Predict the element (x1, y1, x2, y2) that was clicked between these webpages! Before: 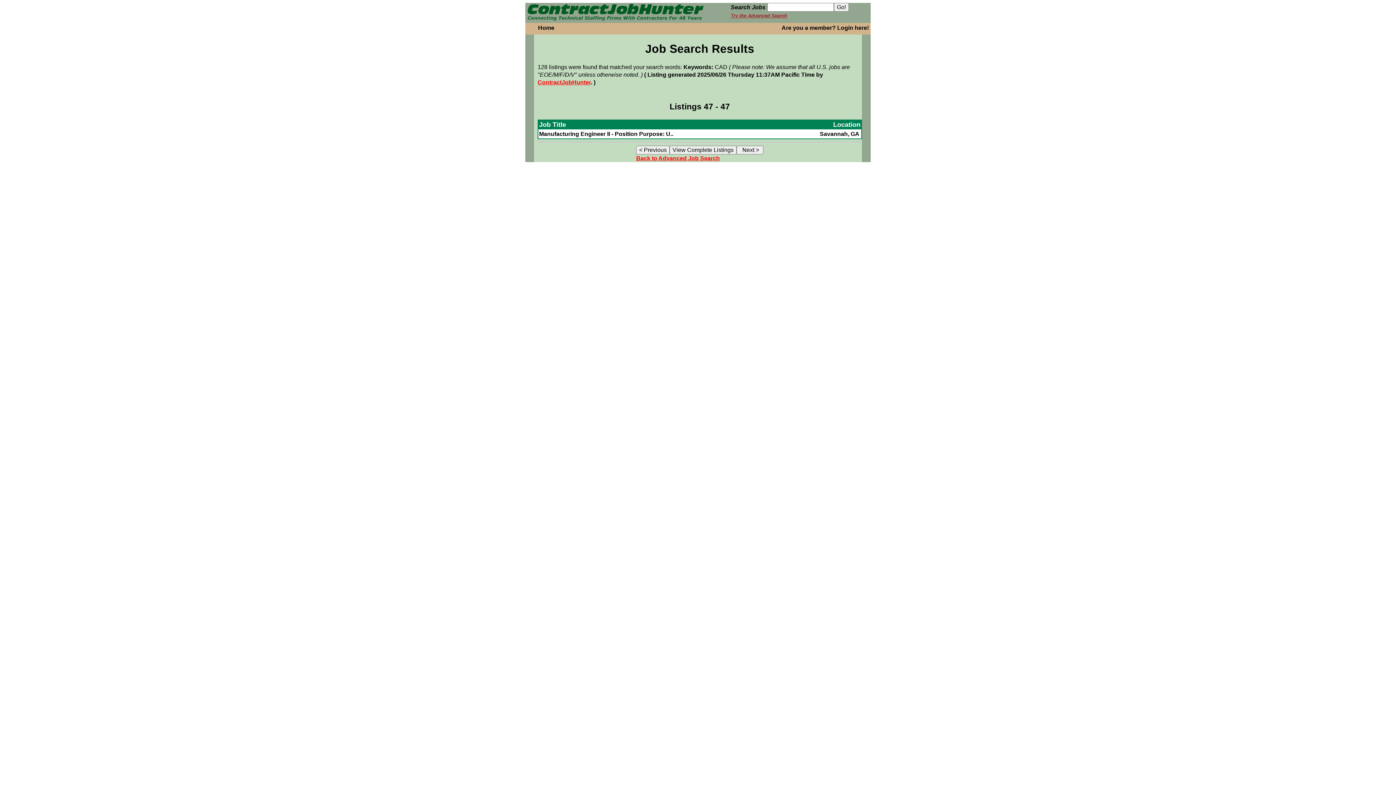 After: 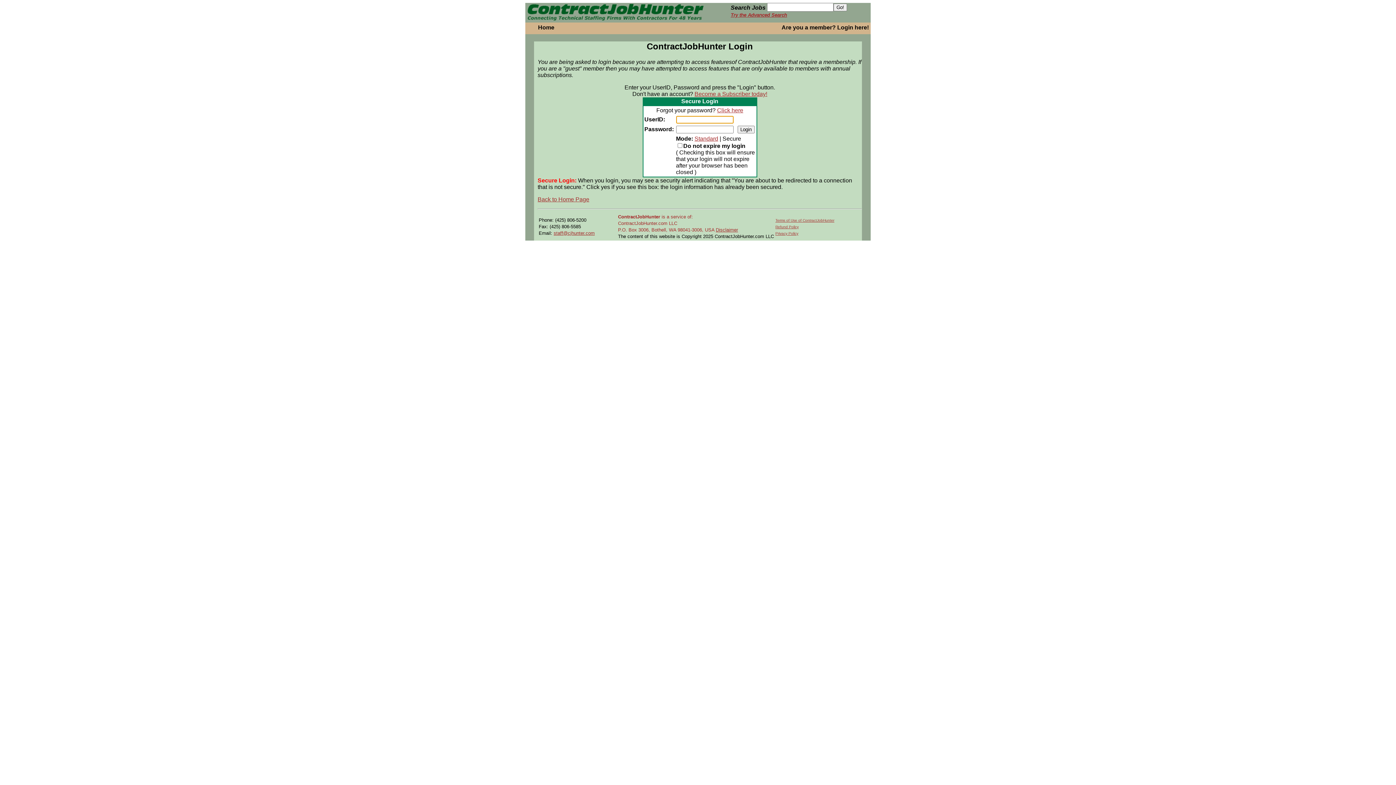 Action: bbox: (781, 24, 869, 30) label: Are you a member? Login here!